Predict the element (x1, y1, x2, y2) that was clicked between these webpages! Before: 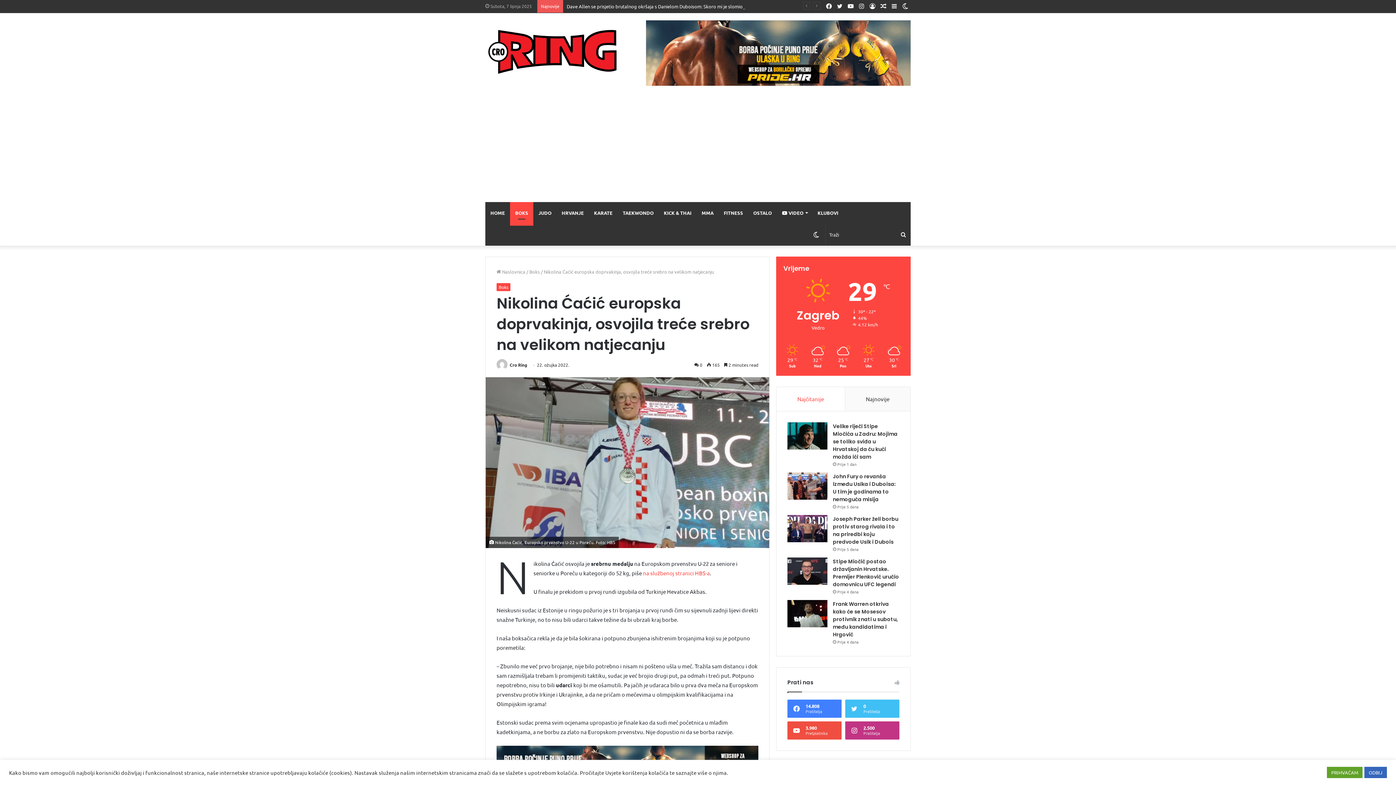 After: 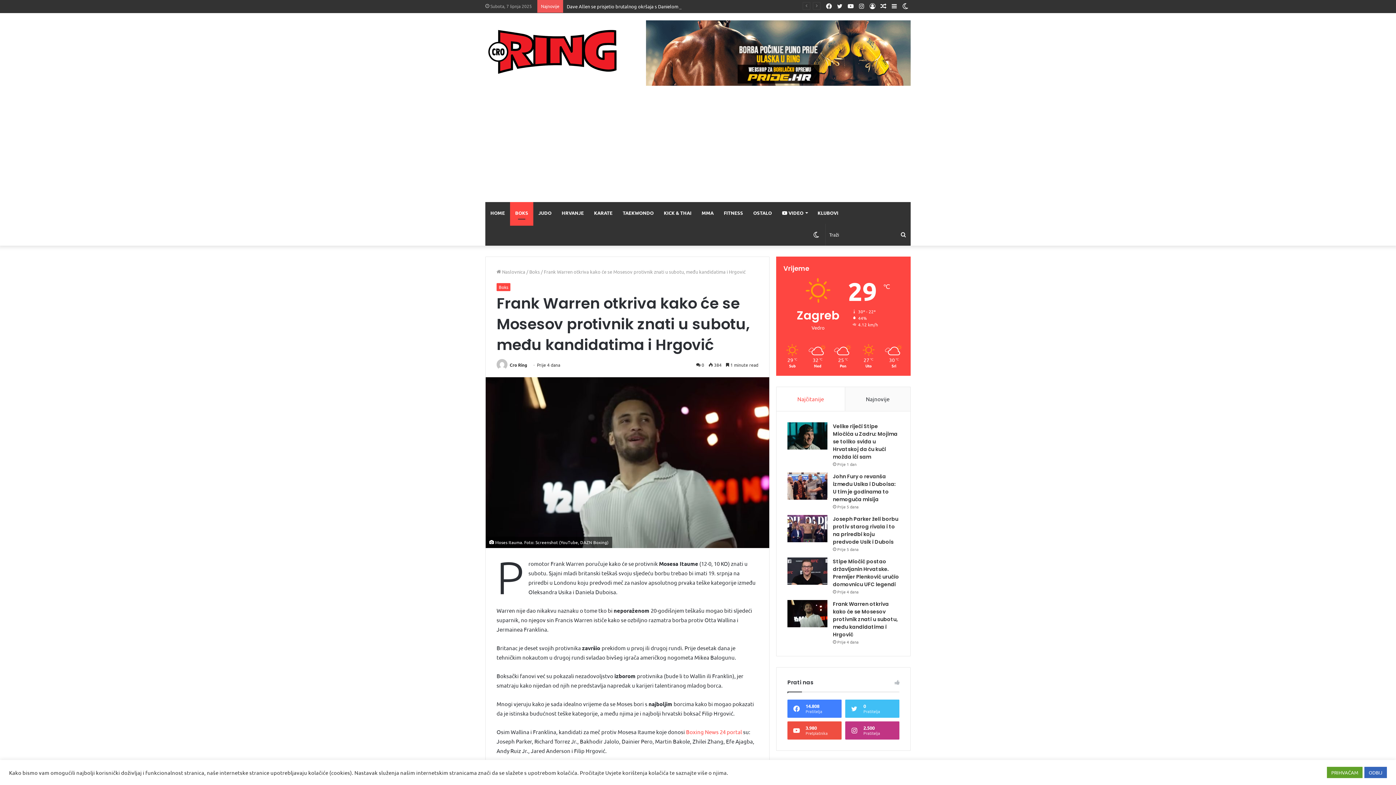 Action: label: Frank Warren otkriva kako će se Mosesov protivnik znati u subotu, među kandidatima i Hrgović bbox: (787, 600, 827, 627)